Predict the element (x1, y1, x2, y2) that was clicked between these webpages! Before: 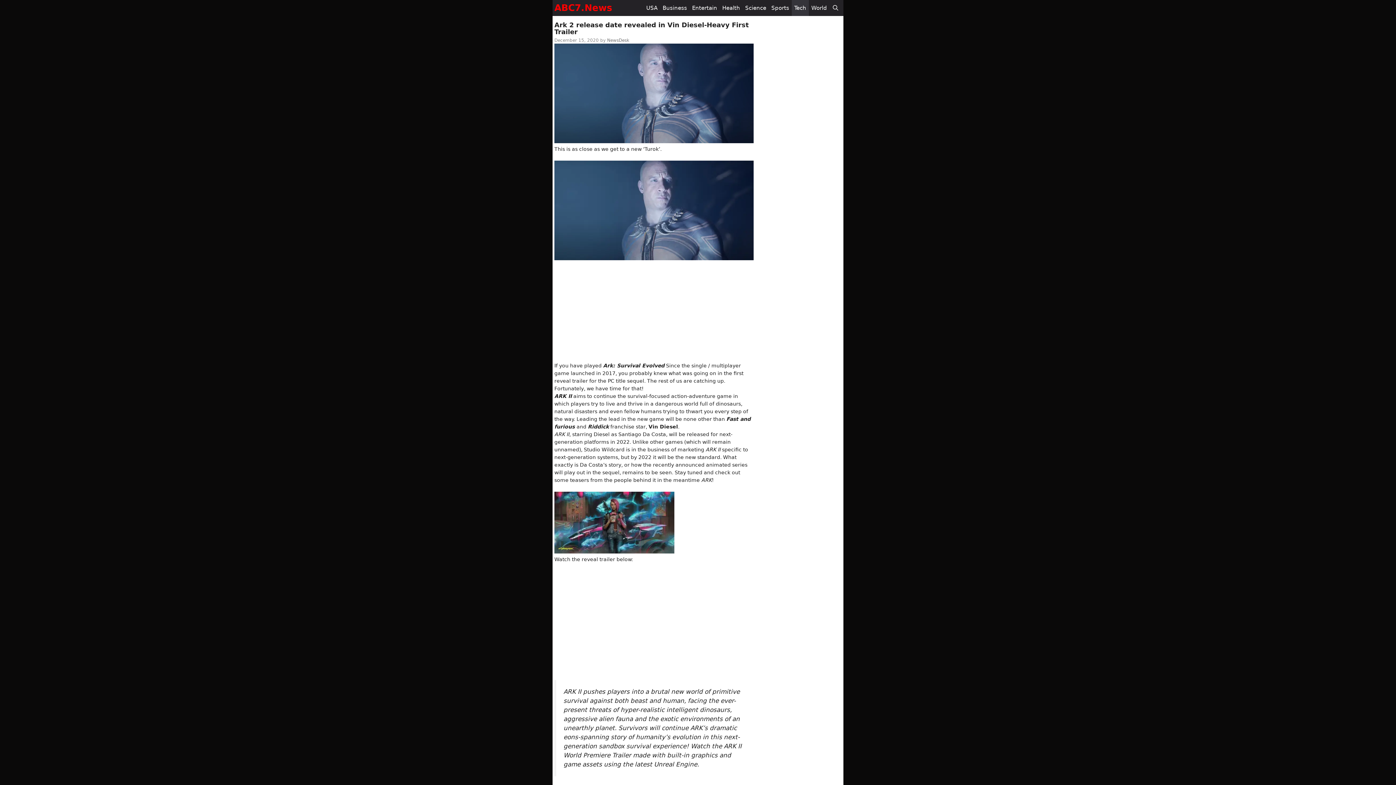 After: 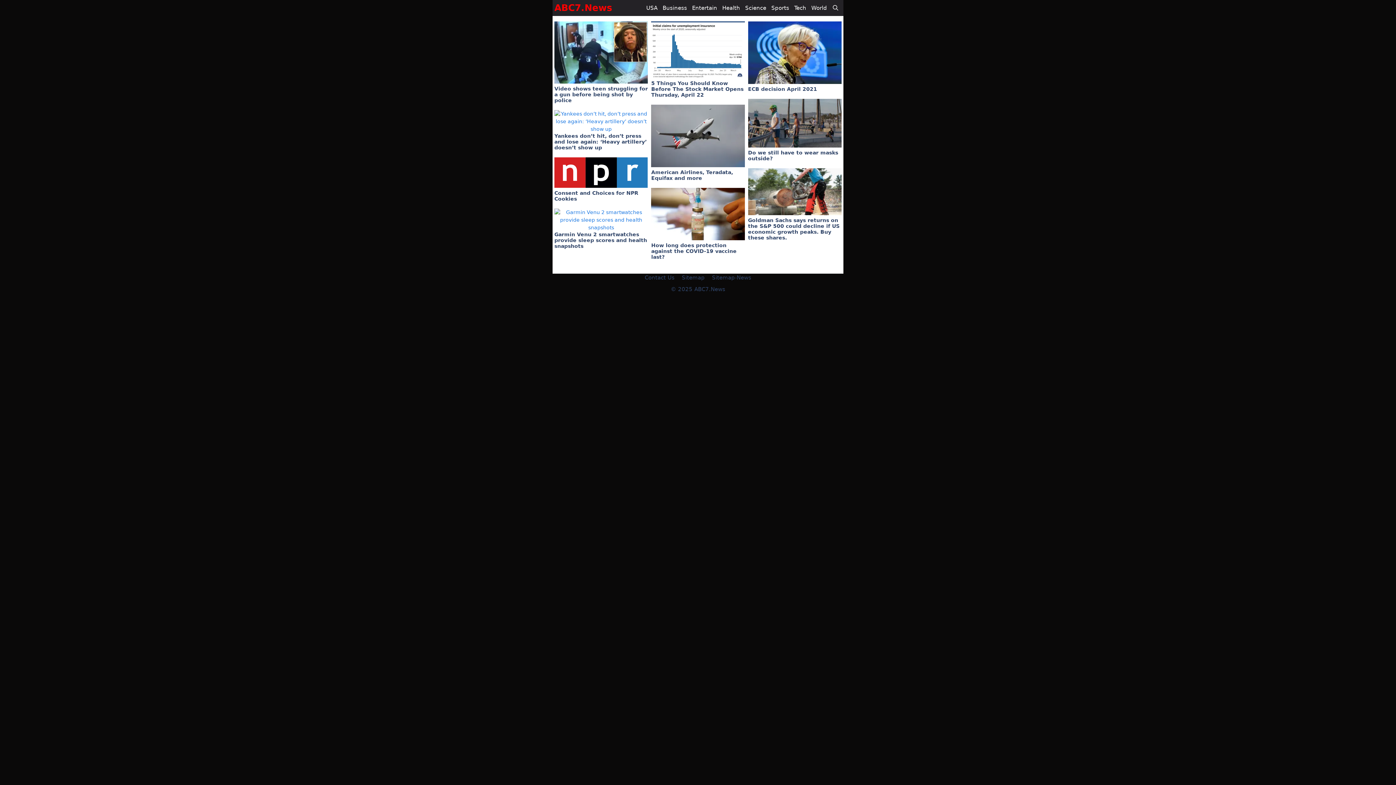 Action: bbox: (554, 0, 612, 16) label: ABC7.News